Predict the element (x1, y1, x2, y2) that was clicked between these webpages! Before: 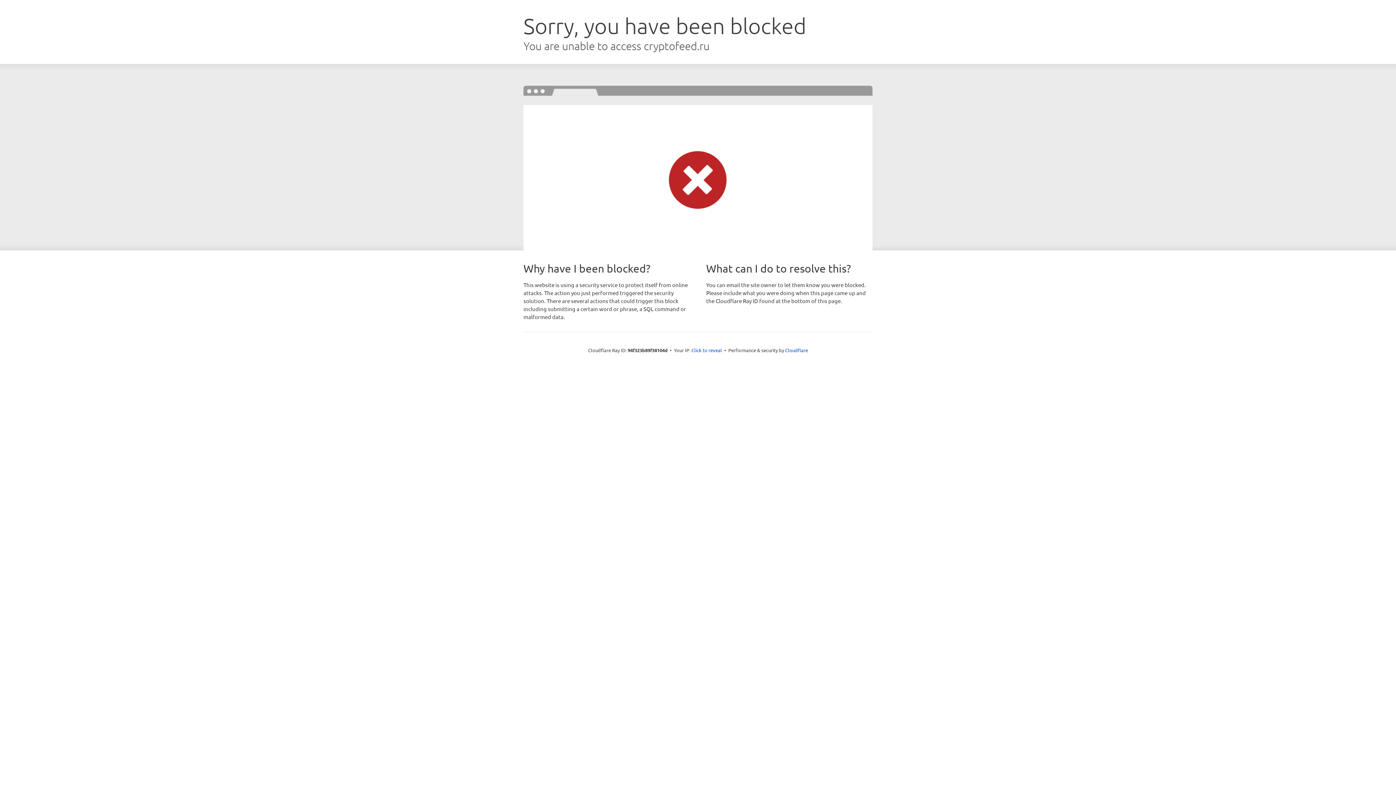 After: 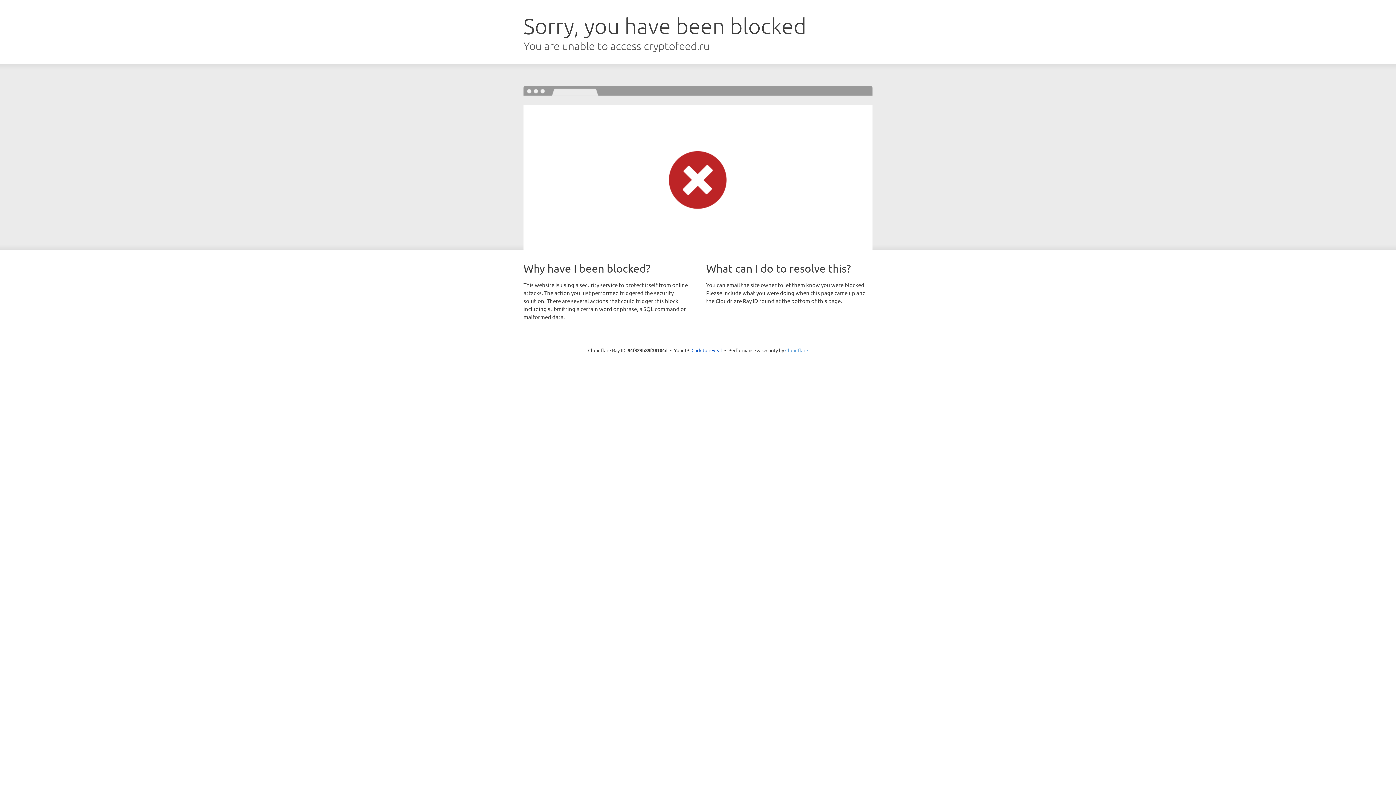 Action: label: Cloudflare bbox: (785, 347, 808, 353)